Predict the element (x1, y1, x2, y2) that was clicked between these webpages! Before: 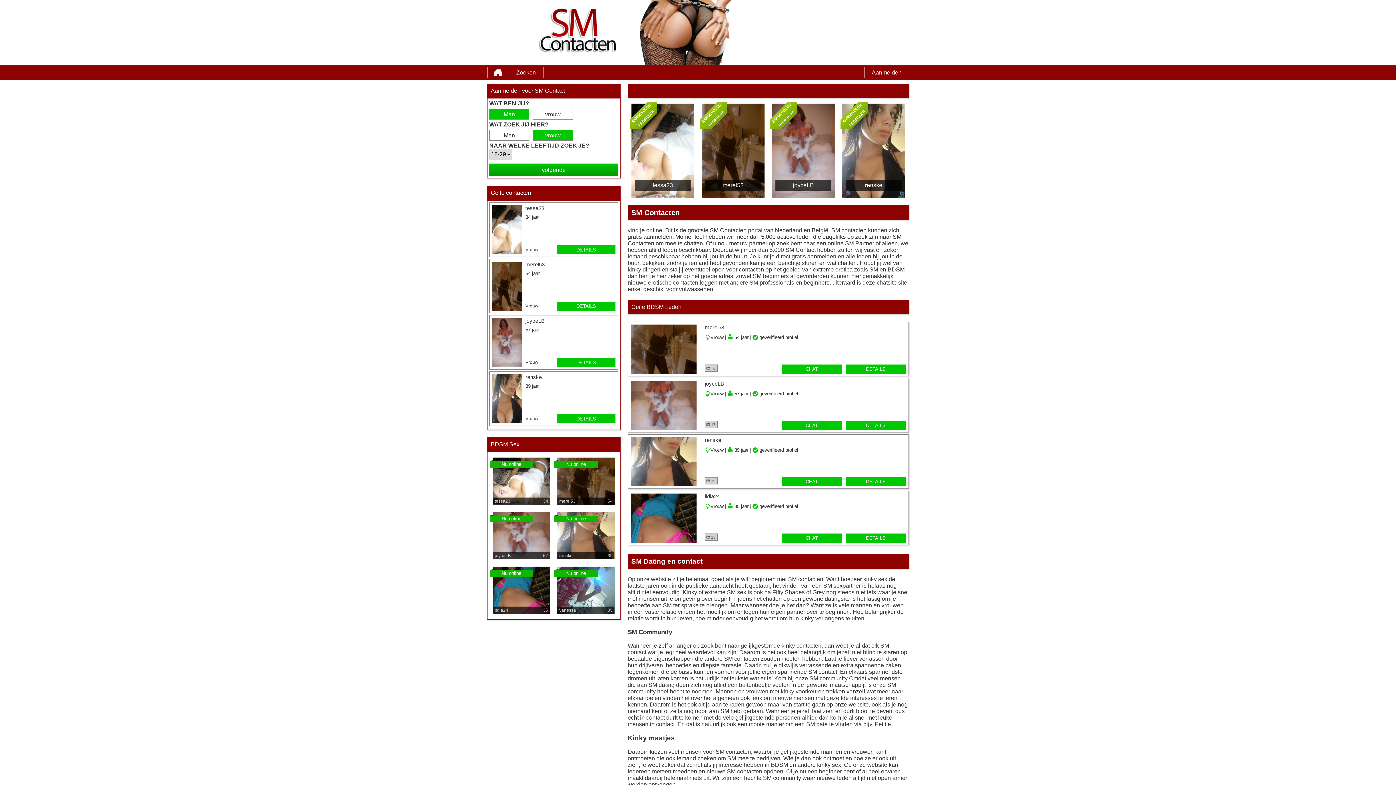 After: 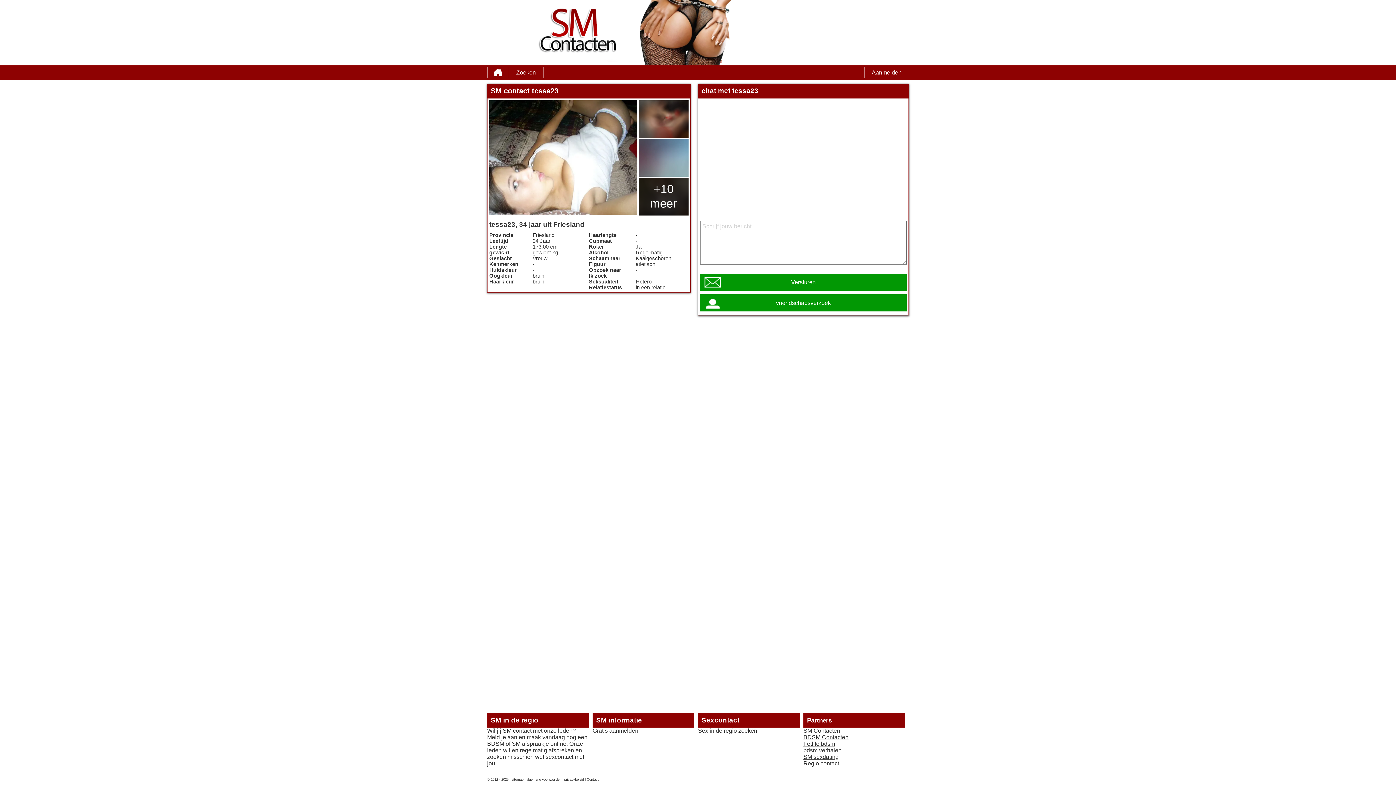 Action: label: DETAILS bbox: (557, 245, 615, 254)